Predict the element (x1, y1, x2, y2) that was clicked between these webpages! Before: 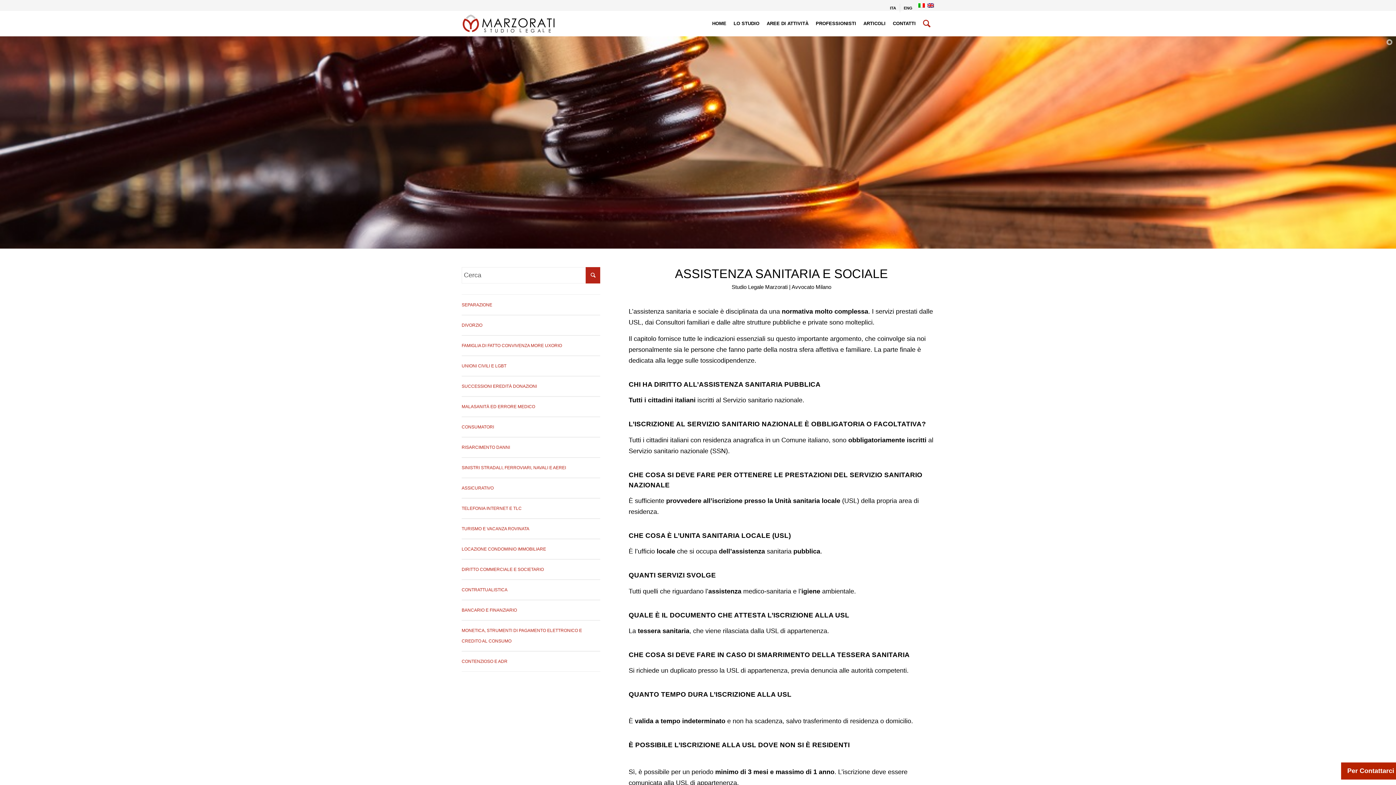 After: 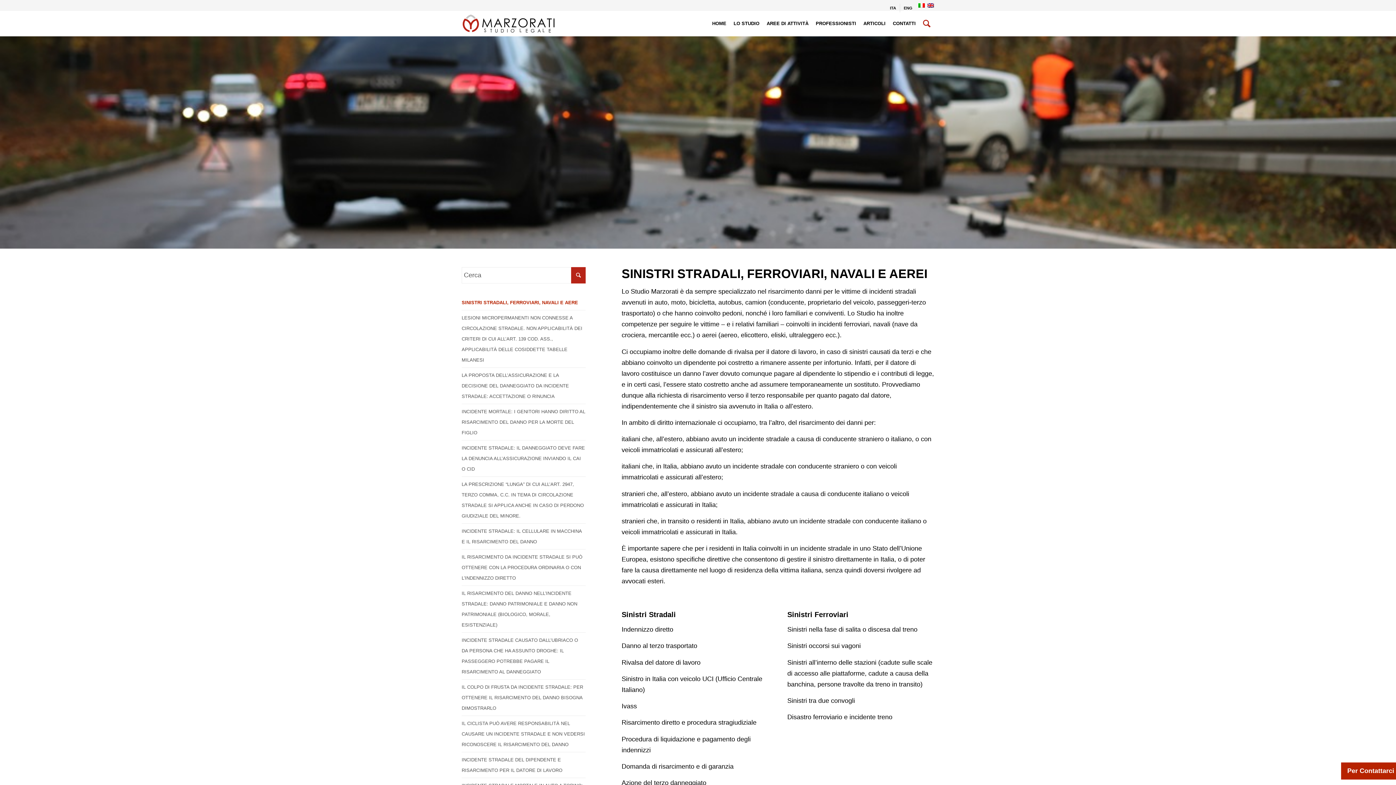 Action: bbox: (461, 457, 600, 477) label: SINISTRI STRADALI, FERROVIARI, NAVALI E AEREI